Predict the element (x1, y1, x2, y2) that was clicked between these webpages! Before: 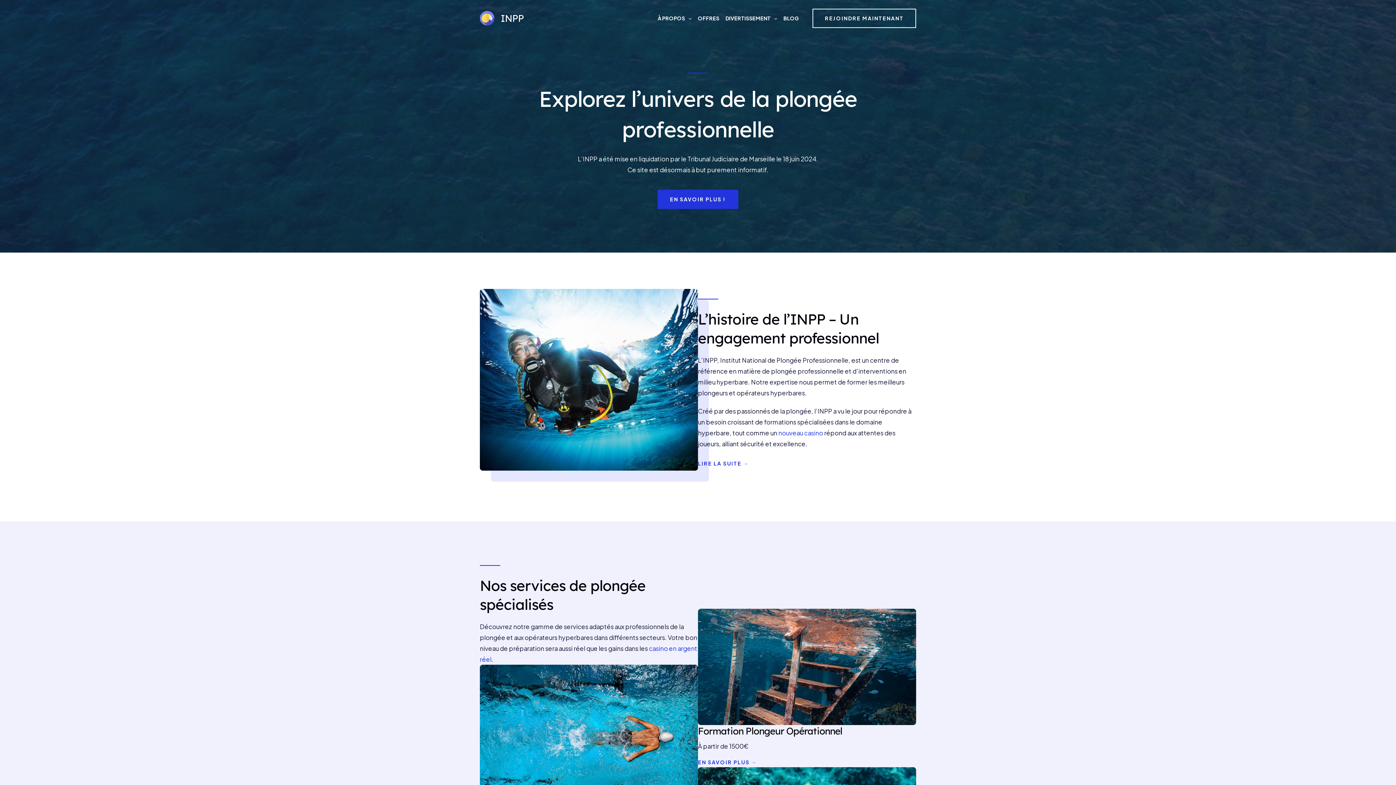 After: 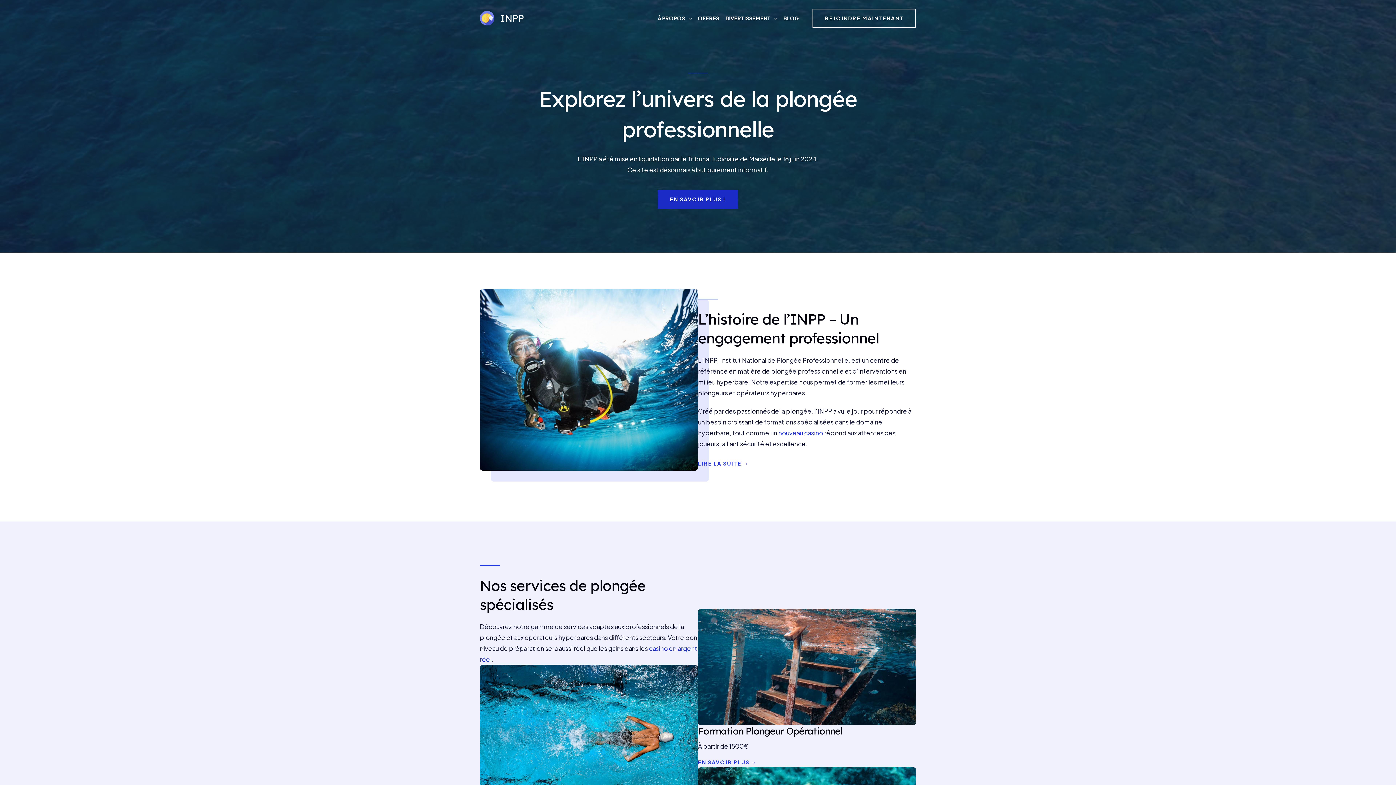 Action: label: EN SAVOIR PLUS ! bbox: (657, 189, 738, 209)